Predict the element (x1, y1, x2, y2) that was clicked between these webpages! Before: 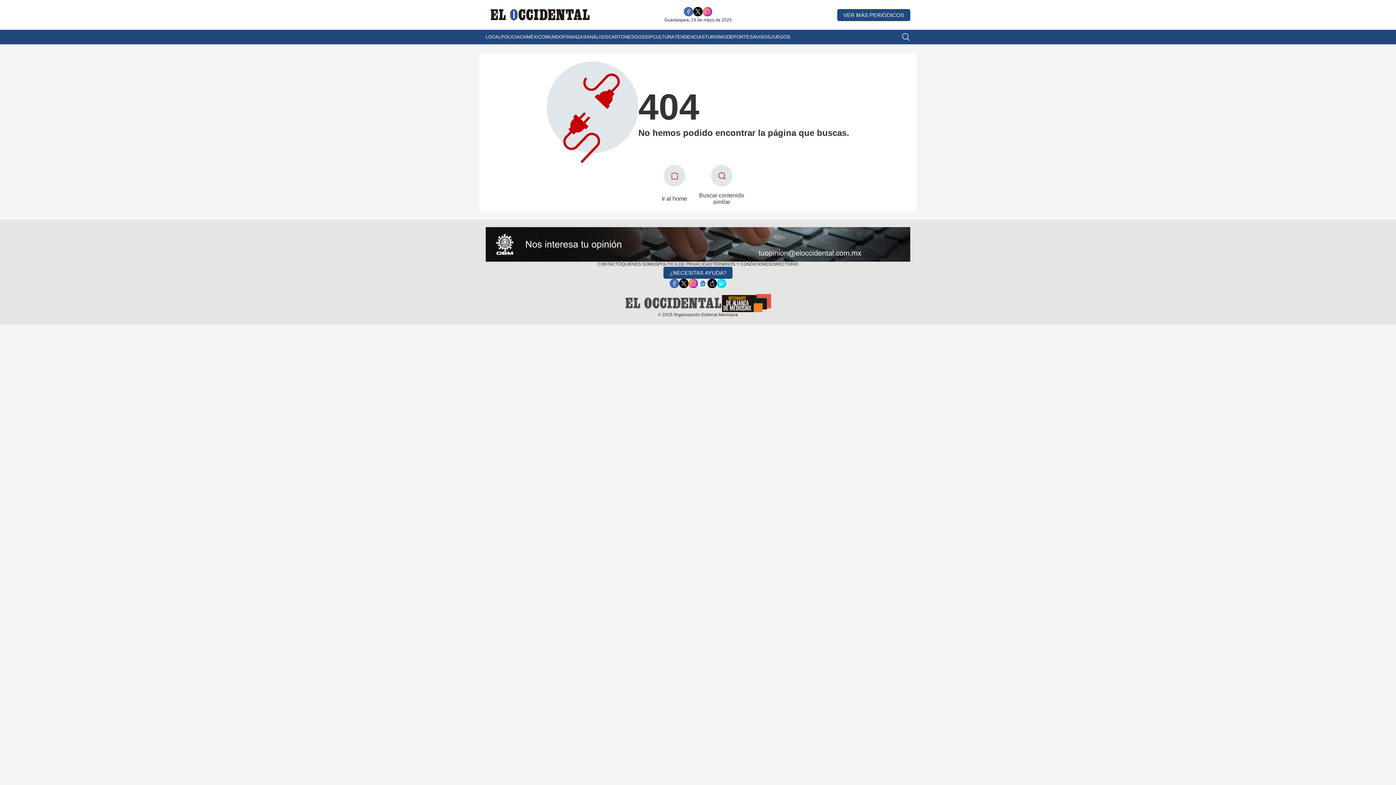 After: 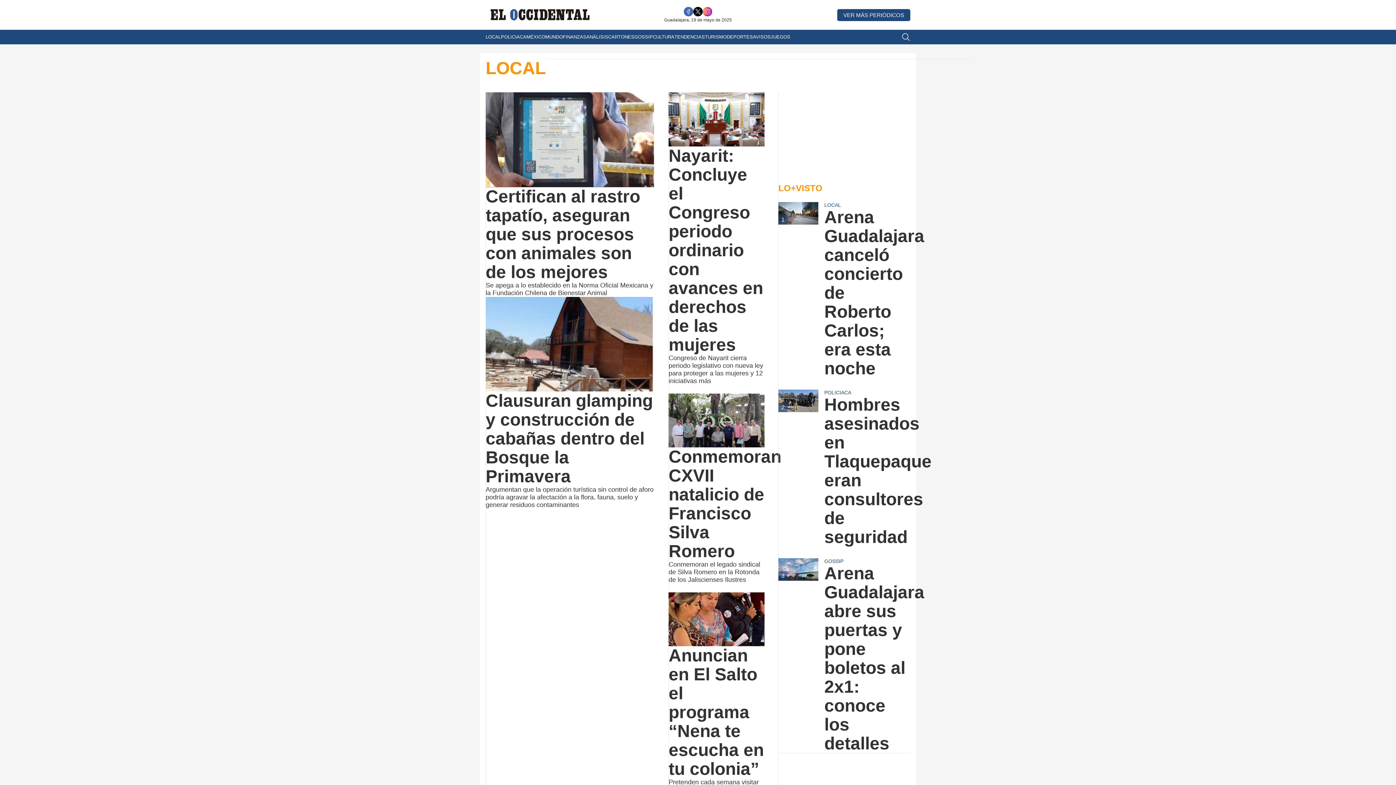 Action: bbox: (485, 29, 501, 44) label: LOCAL